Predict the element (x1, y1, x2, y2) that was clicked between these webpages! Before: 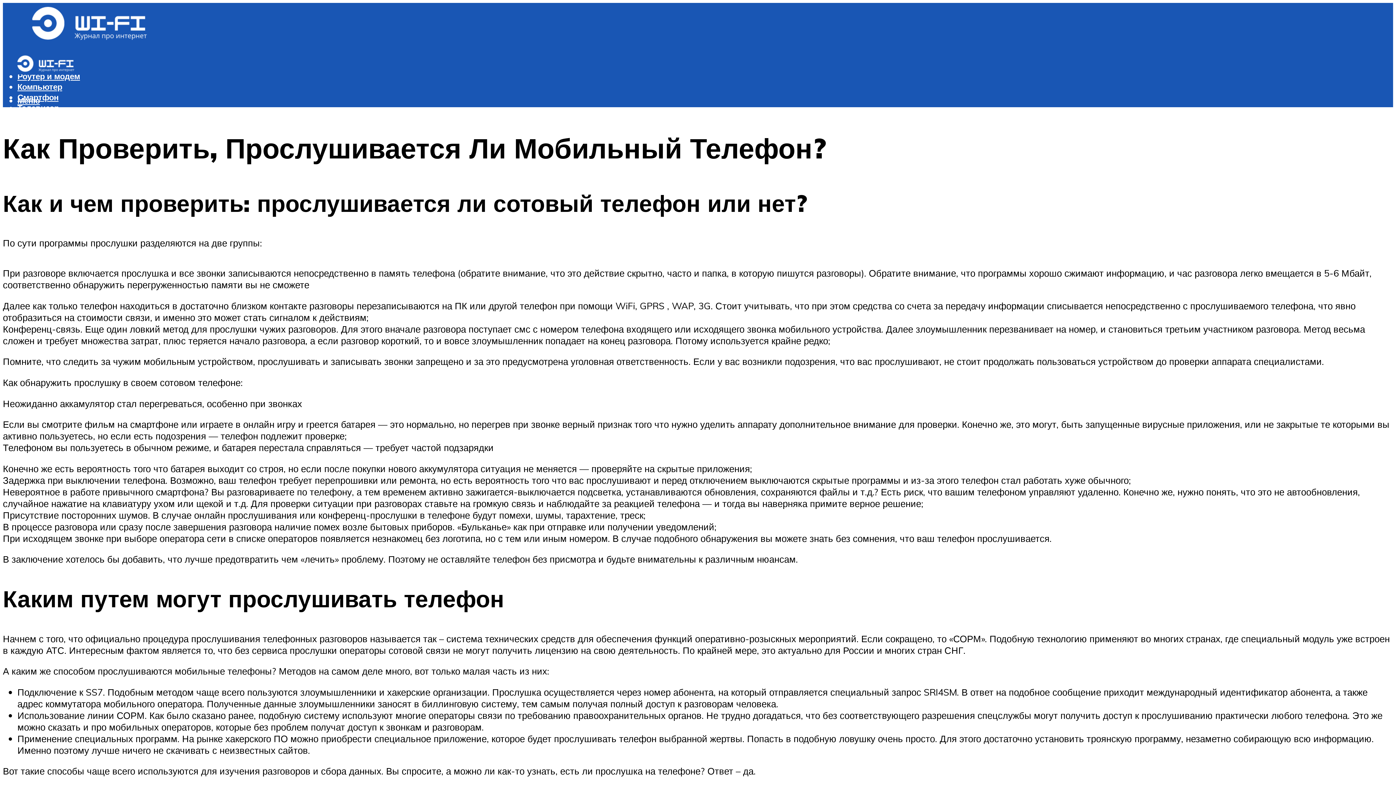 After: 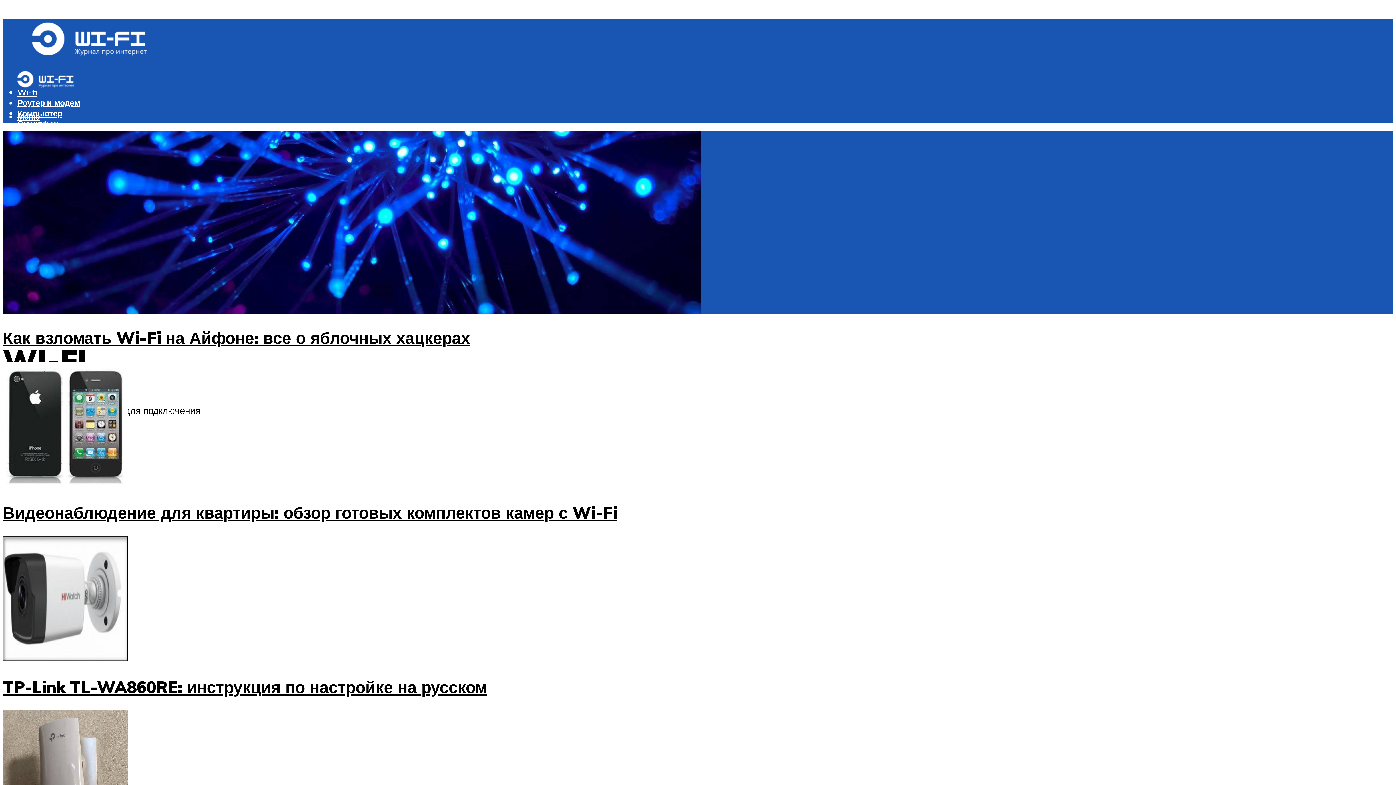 Action: bbox: (2, 46, 93, 81)